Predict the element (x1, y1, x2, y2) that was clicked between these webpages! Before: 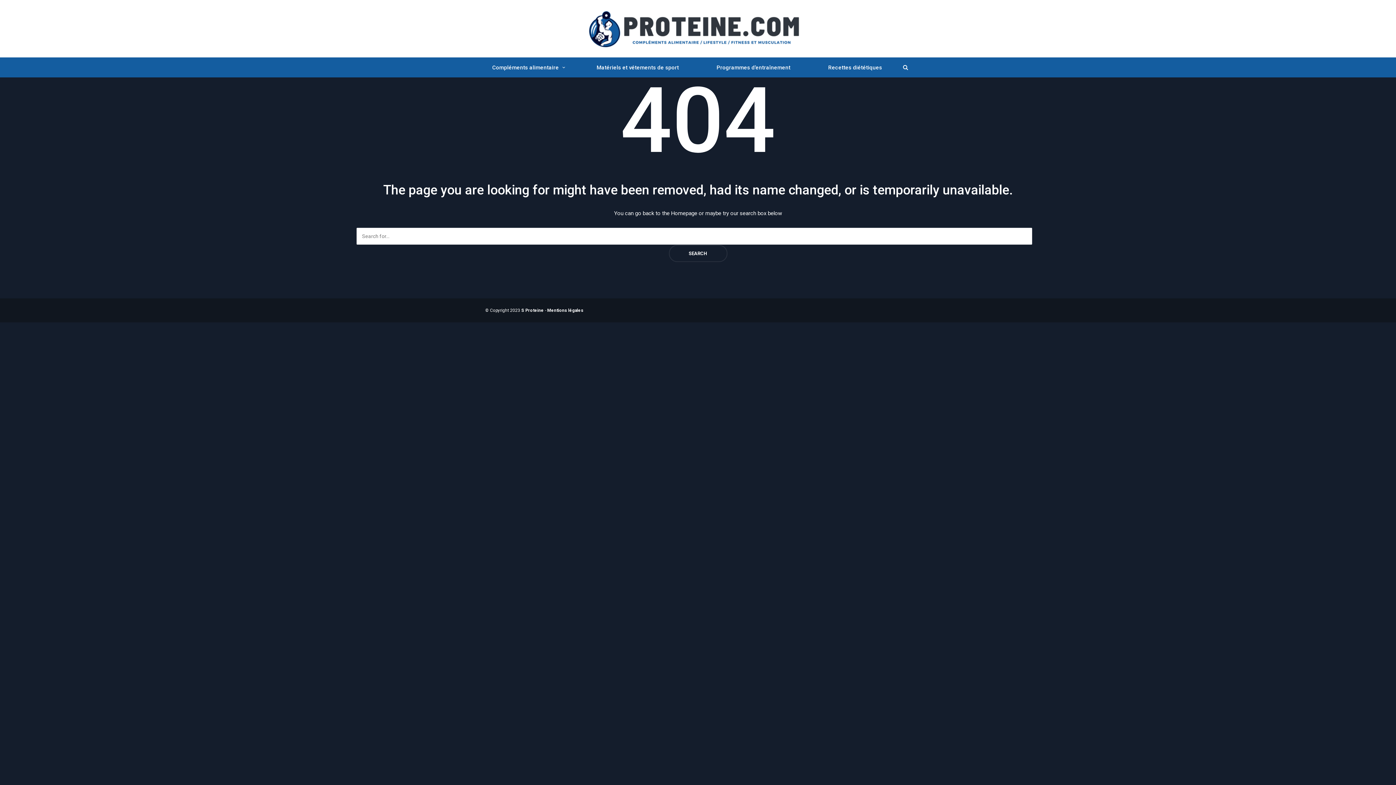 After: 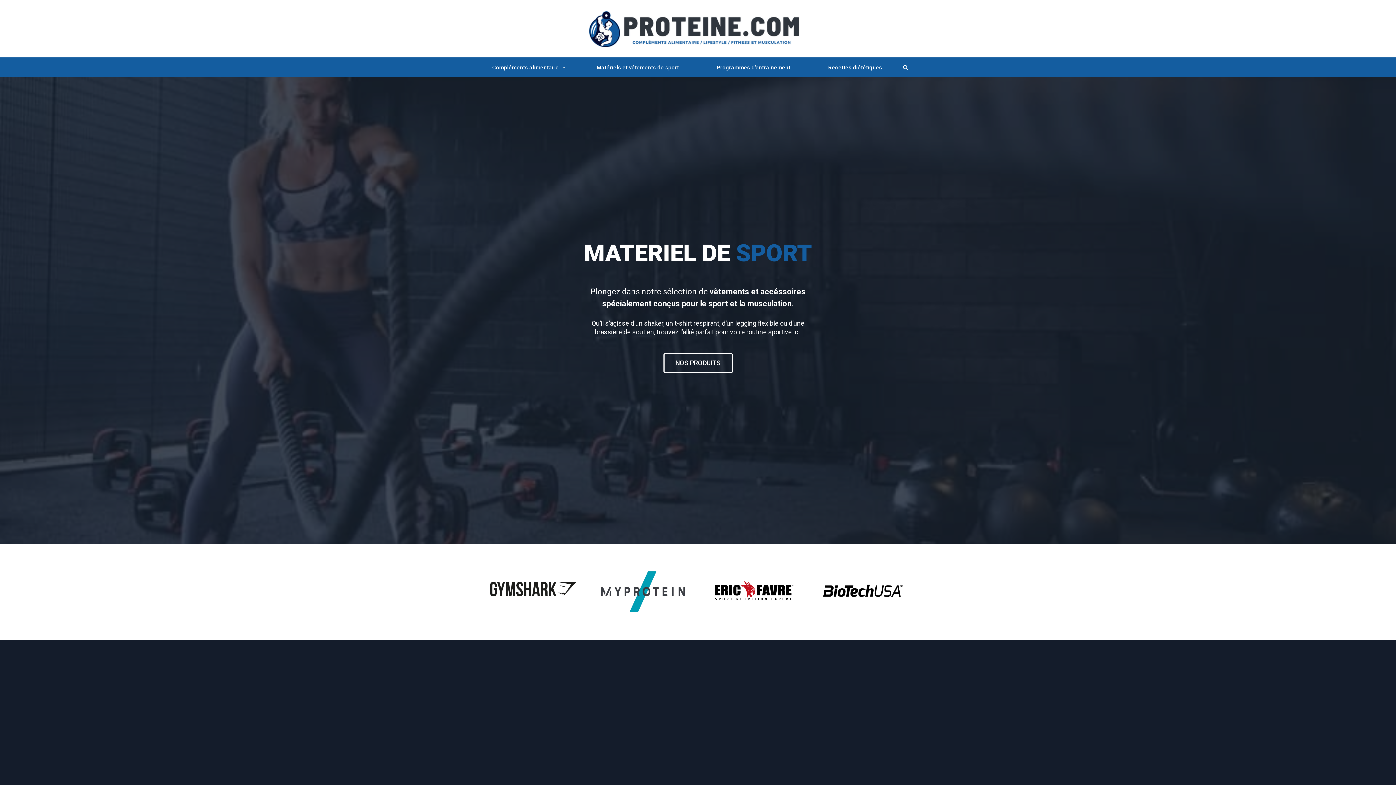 Action: label: Matériels et vétements de sport bbox: (587, 57, 688, 77)